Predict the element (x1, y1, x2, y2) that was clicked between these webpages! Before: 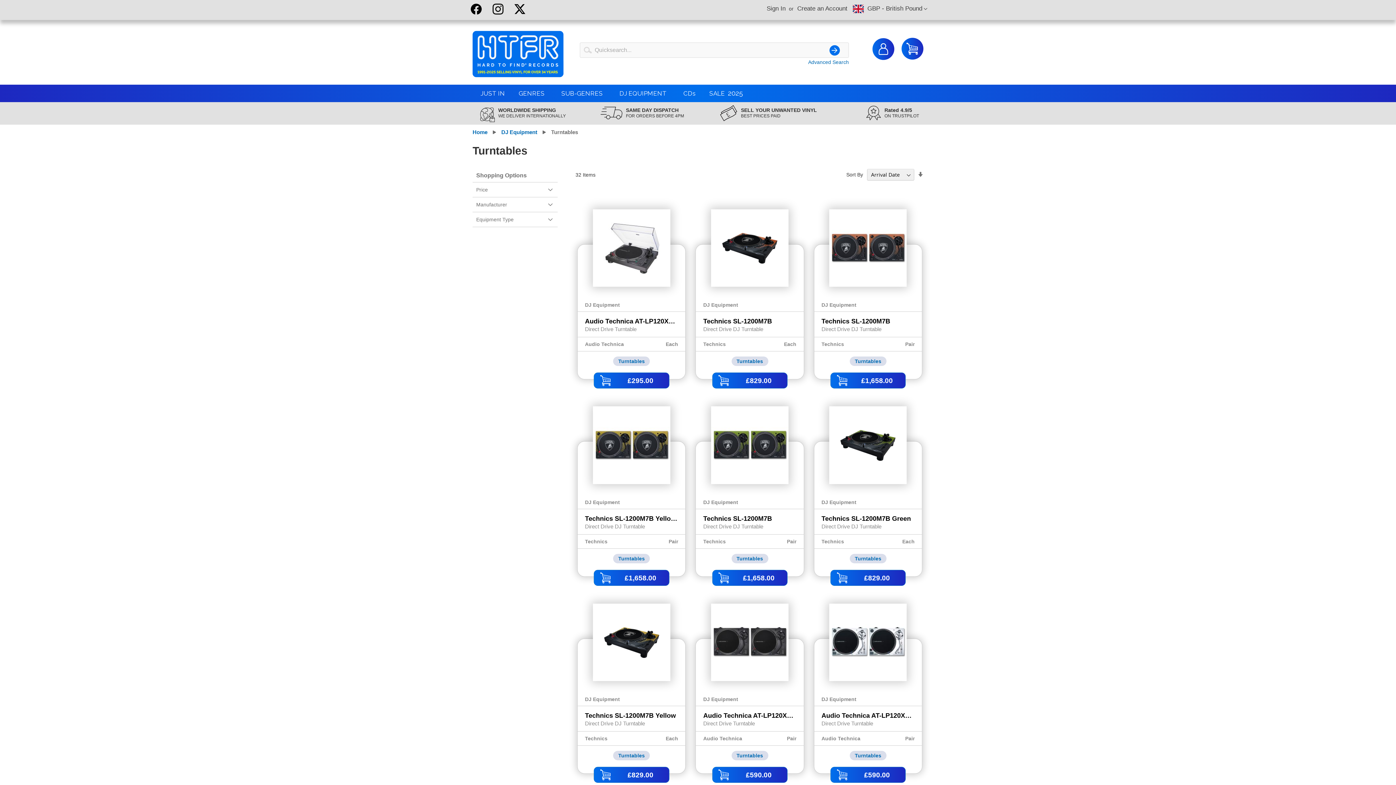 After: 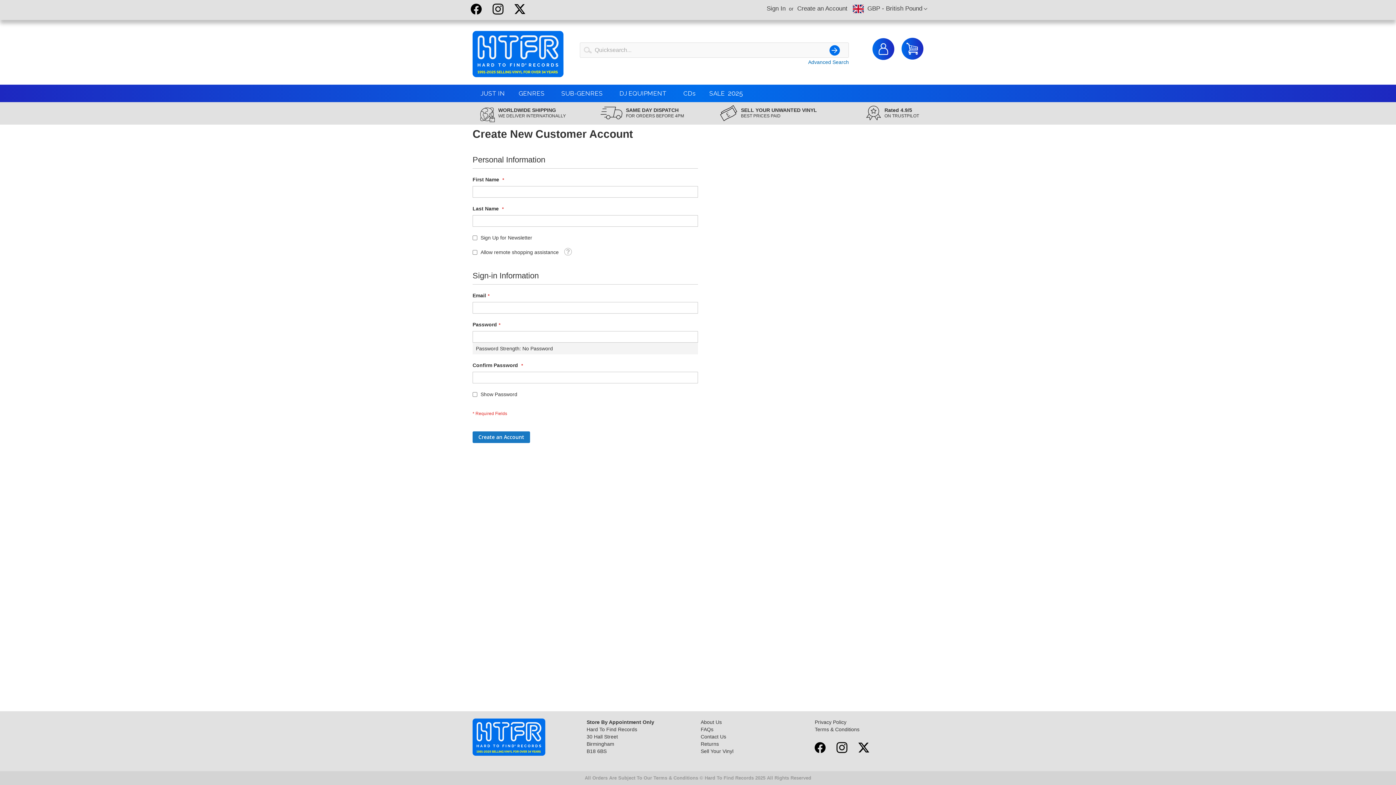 Action: label: Create an Account bbox: (797, 3, 847, 13)